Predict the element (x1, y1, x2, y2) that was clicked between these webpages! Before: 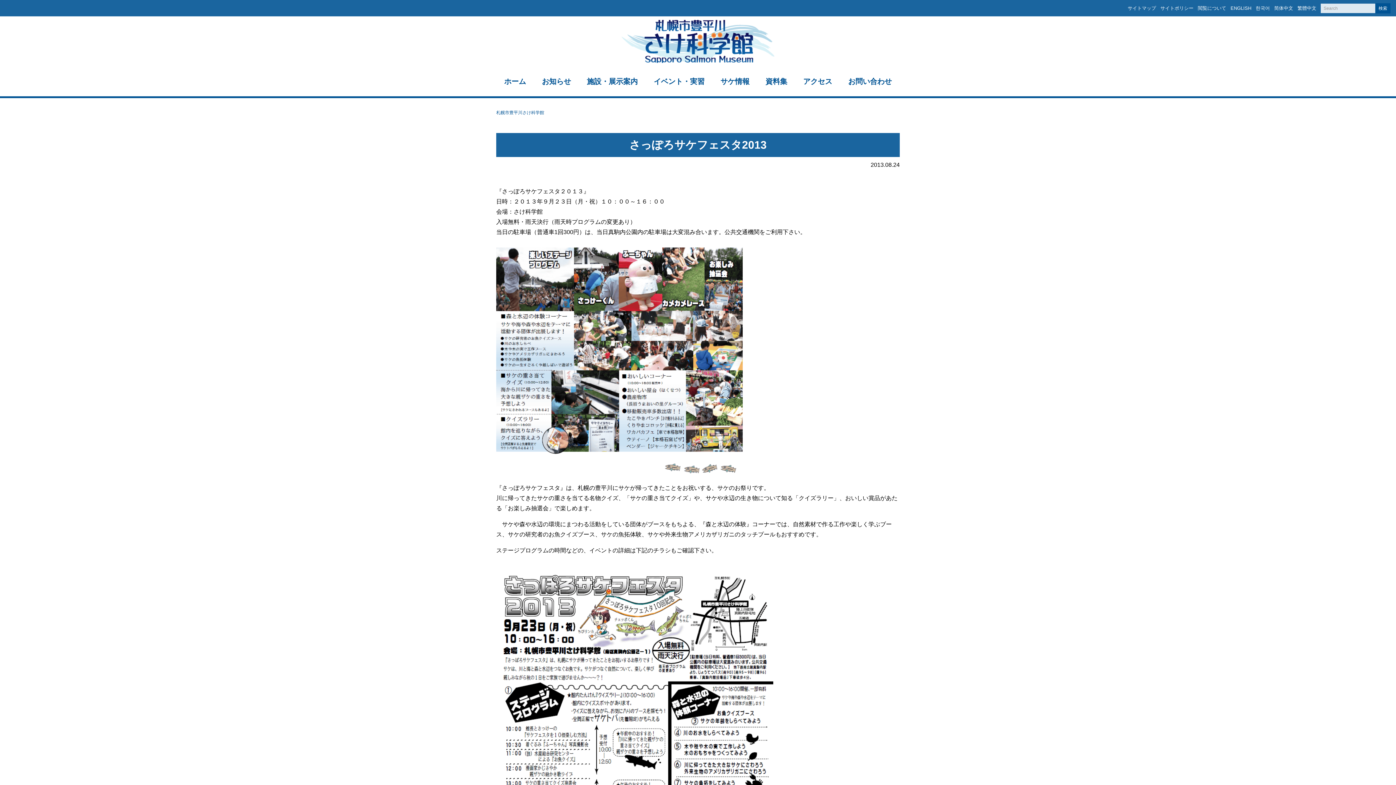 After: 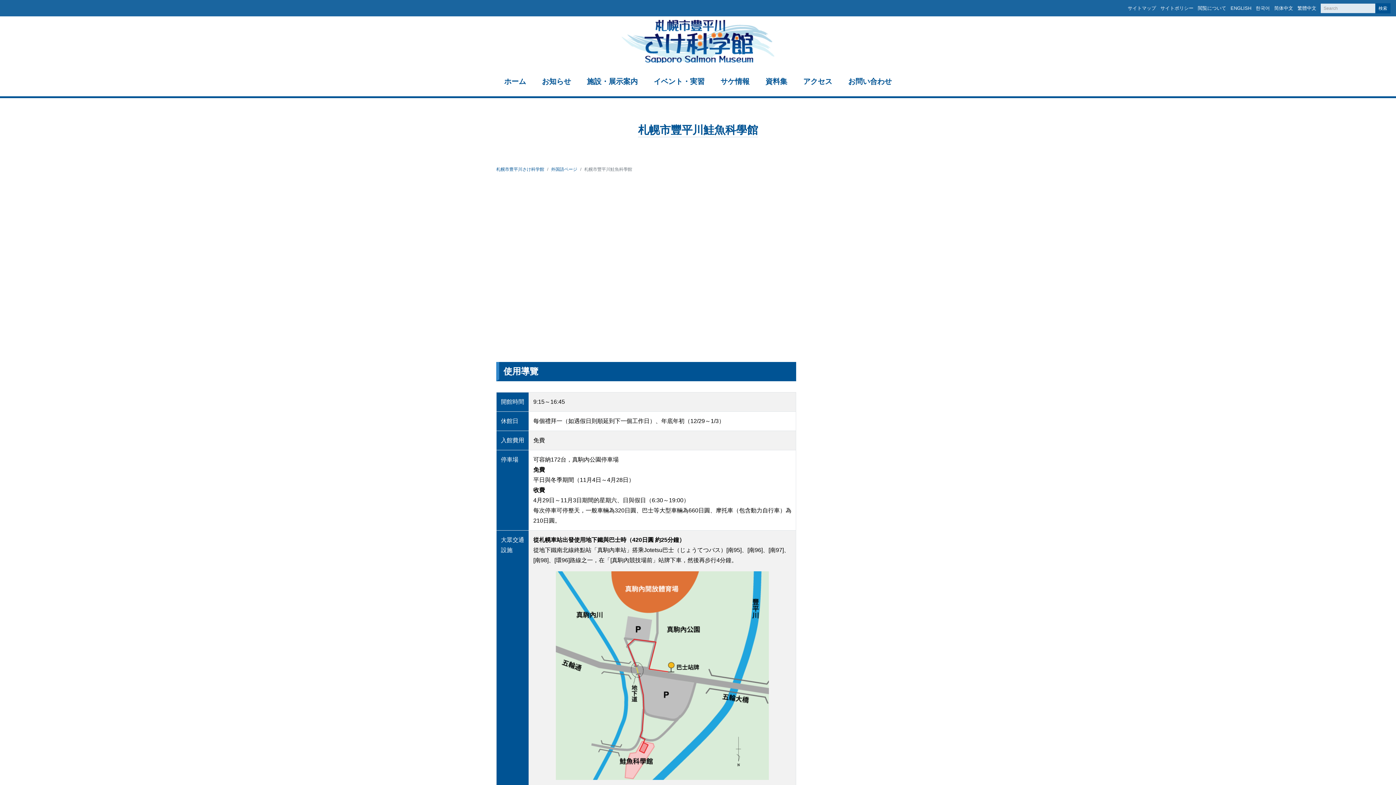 Action: bbox: (1297, 5, 1316, 10) label: 繁體中文